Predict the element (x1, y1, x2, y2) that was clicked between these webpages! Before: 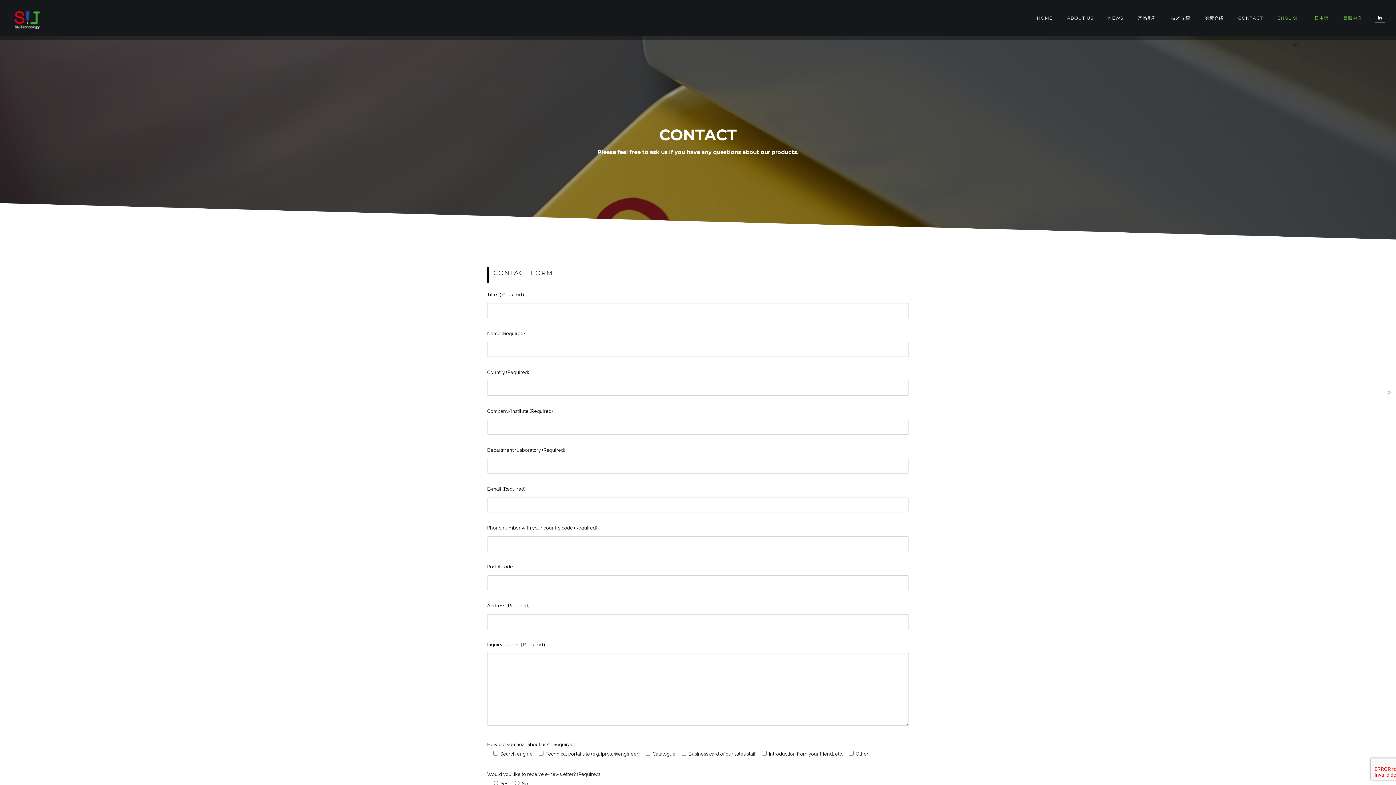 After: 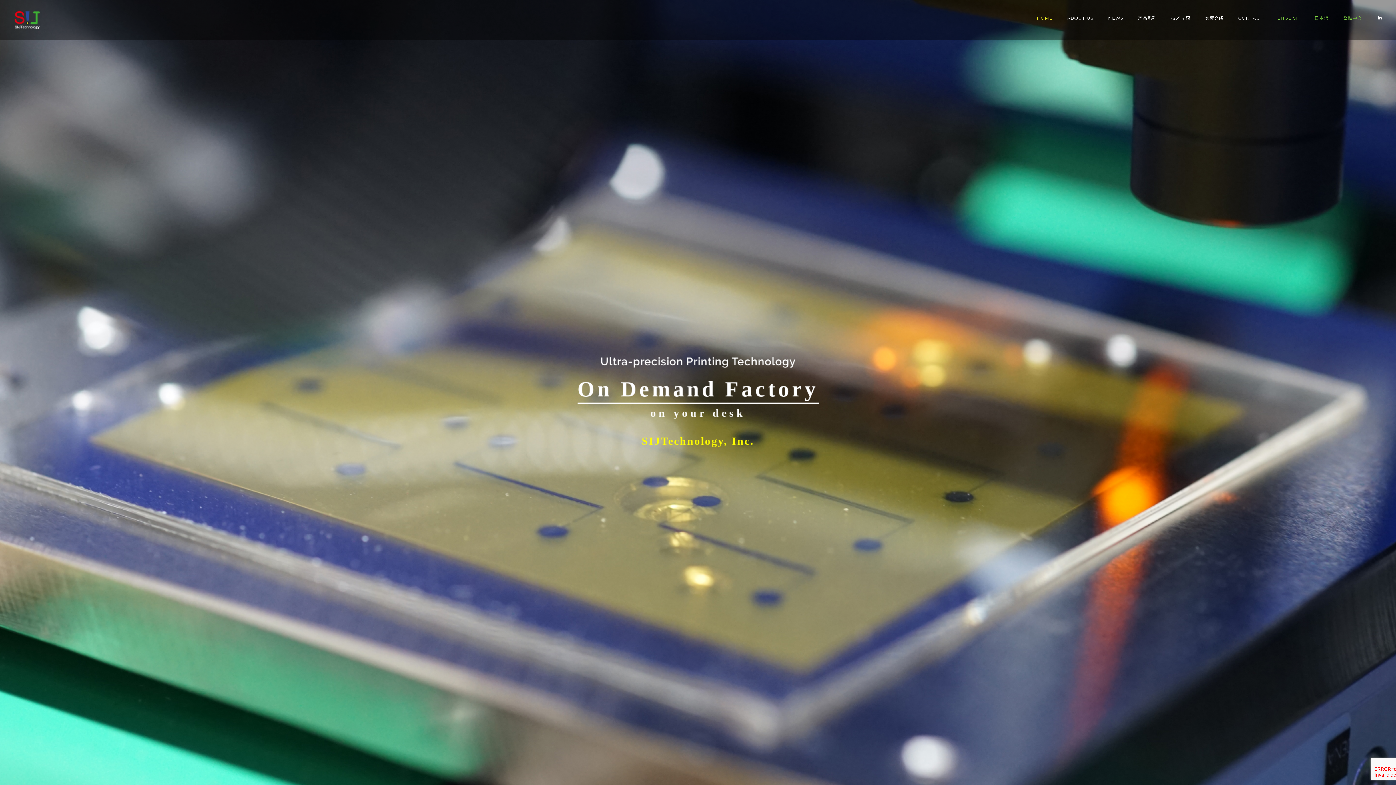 Action: bbox: (10, 9, 43, 30)